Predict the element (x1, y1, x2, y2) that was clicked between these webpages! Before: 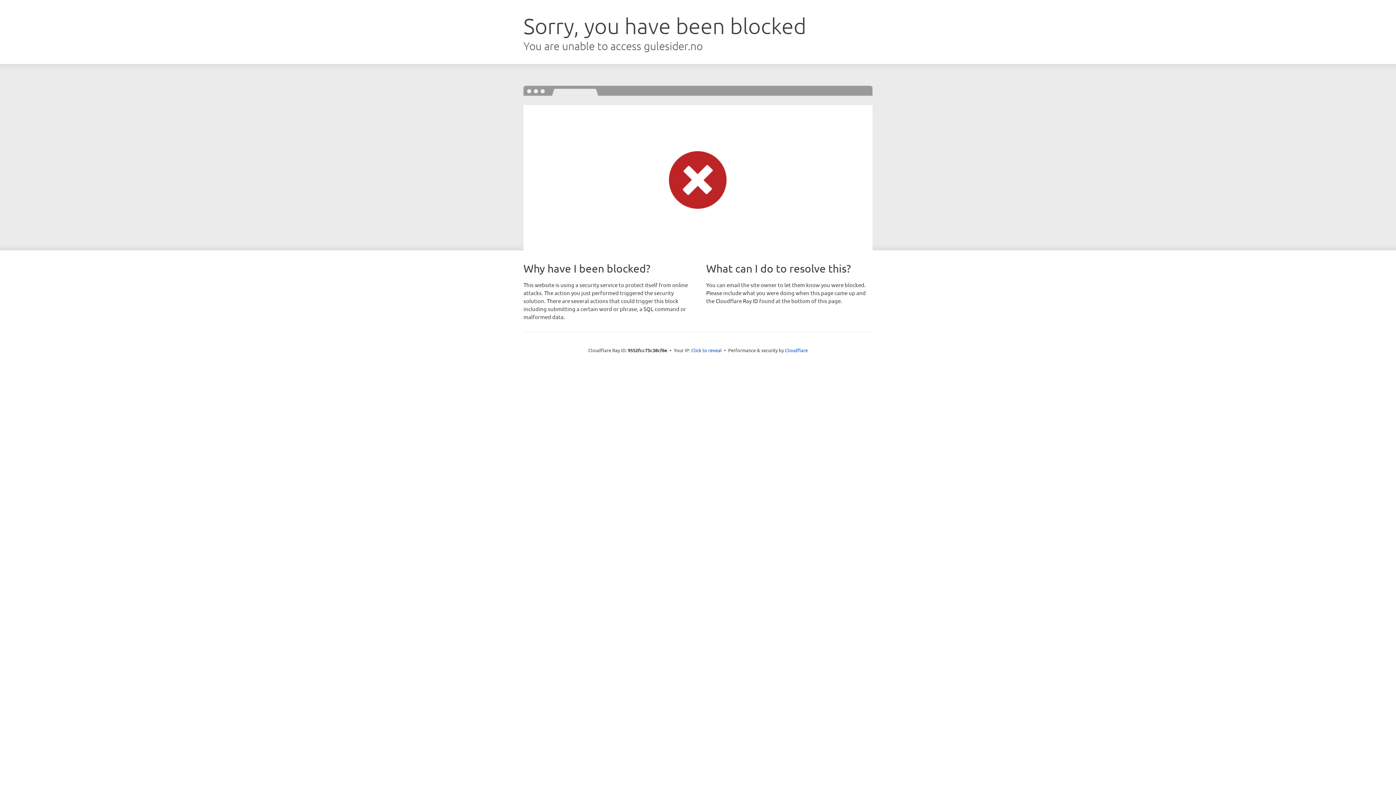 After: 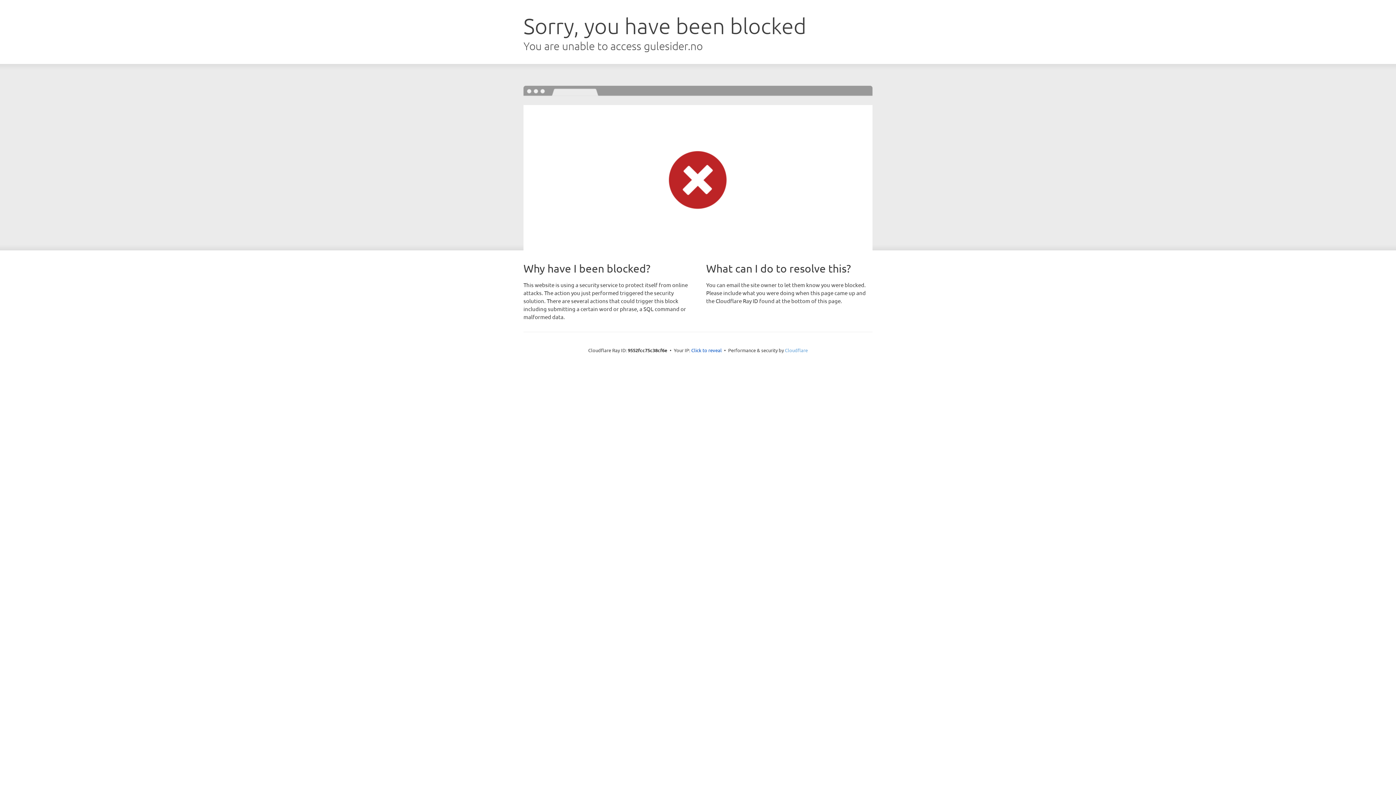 Action: label: Cloudflare bbox: (785, 347, 808, 353)